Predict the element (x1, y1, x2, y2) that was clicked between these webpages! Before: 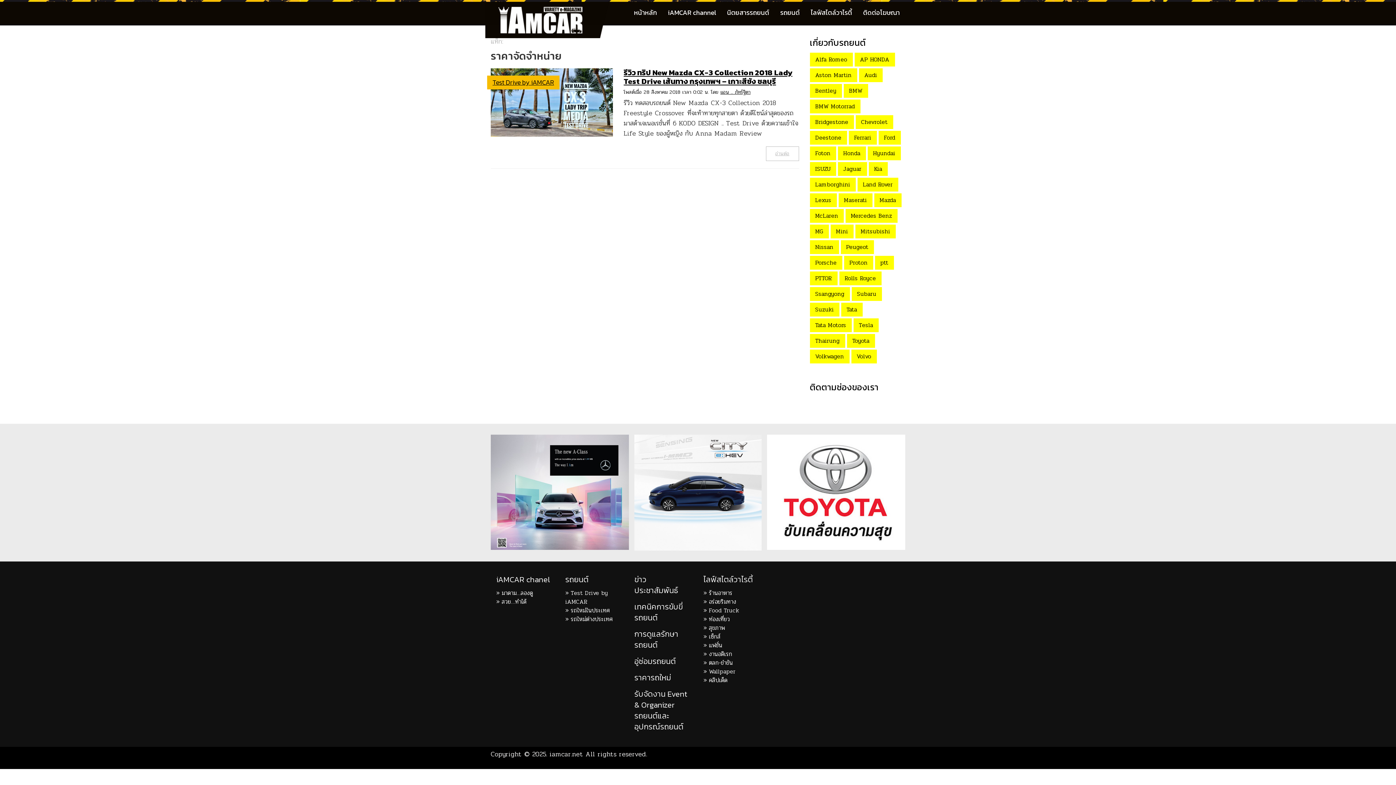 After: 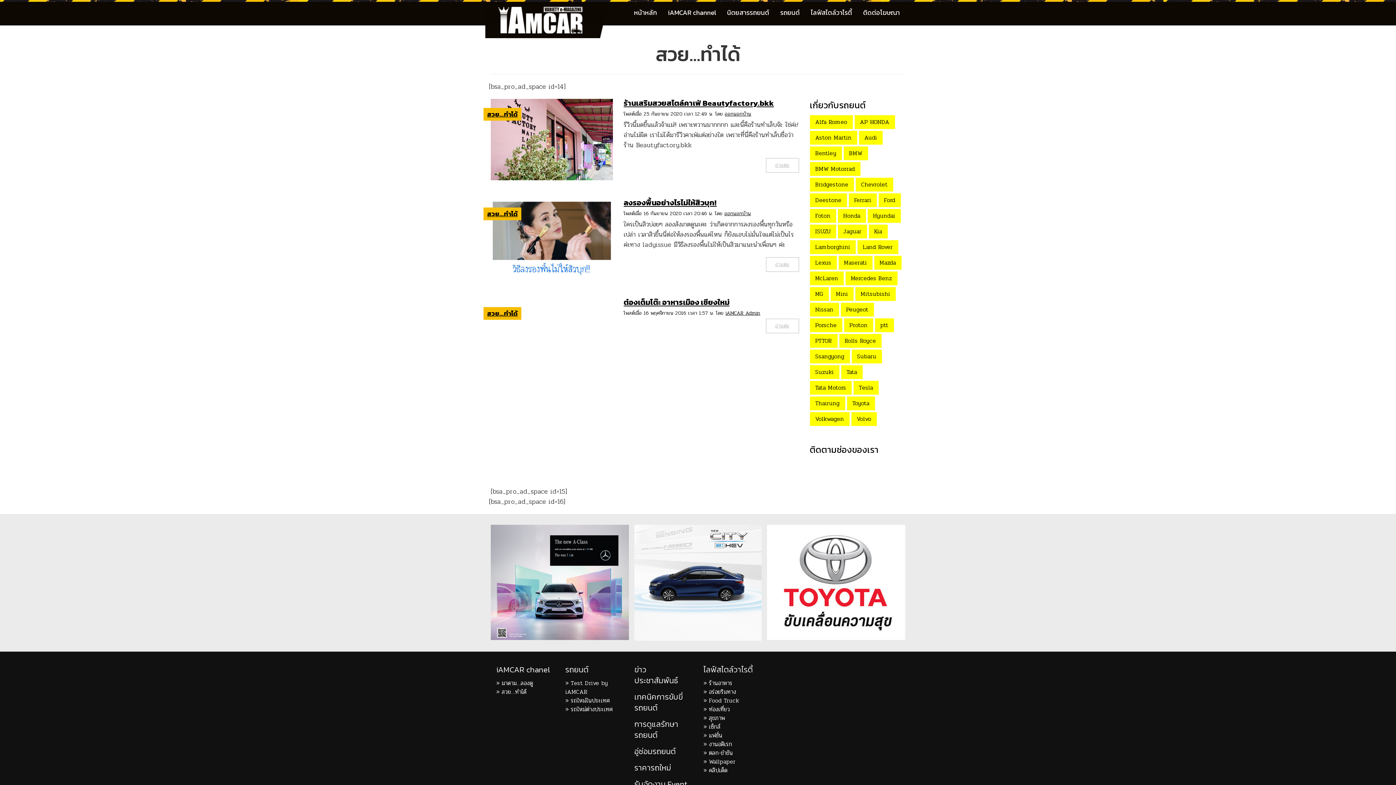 Action: bbox: (501, 597, 526, 606) label: สวย…ทำได้